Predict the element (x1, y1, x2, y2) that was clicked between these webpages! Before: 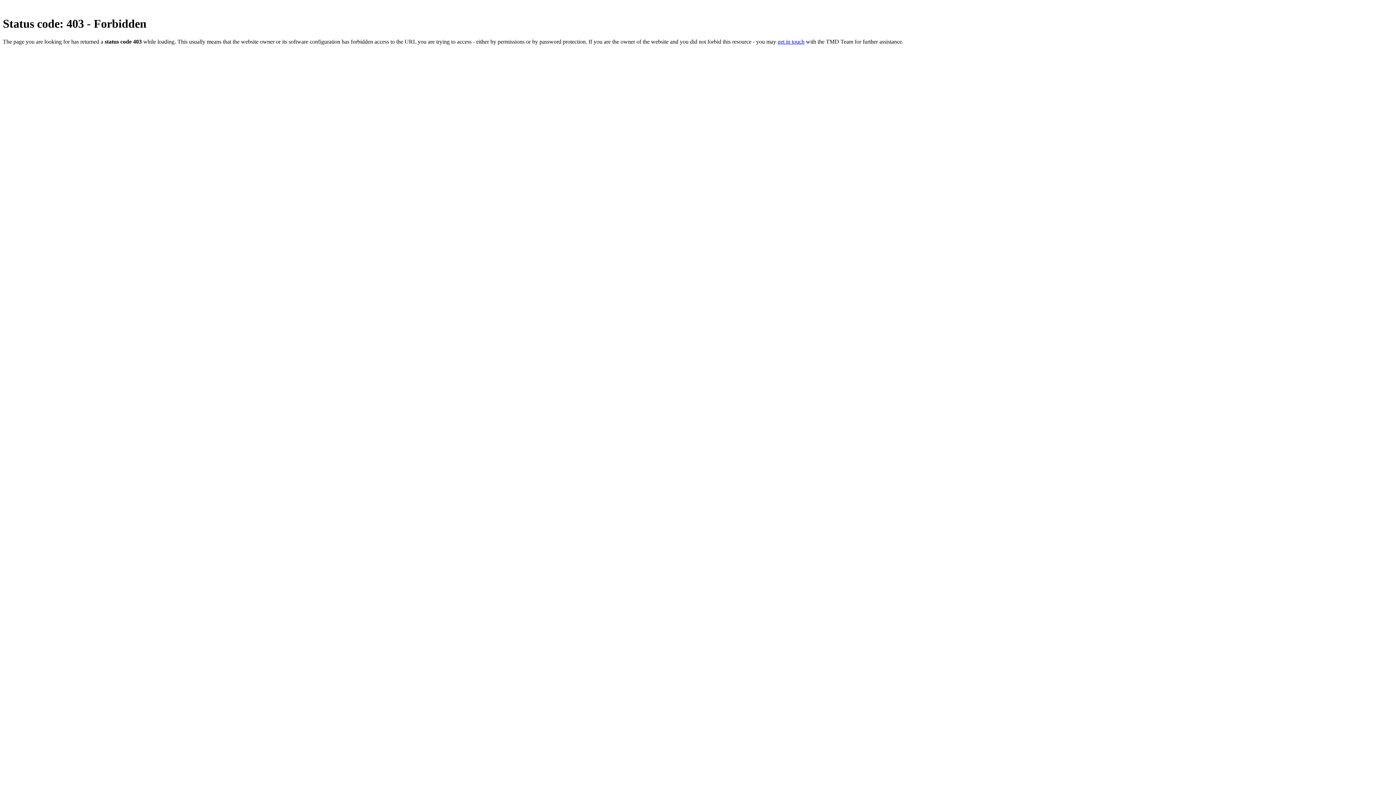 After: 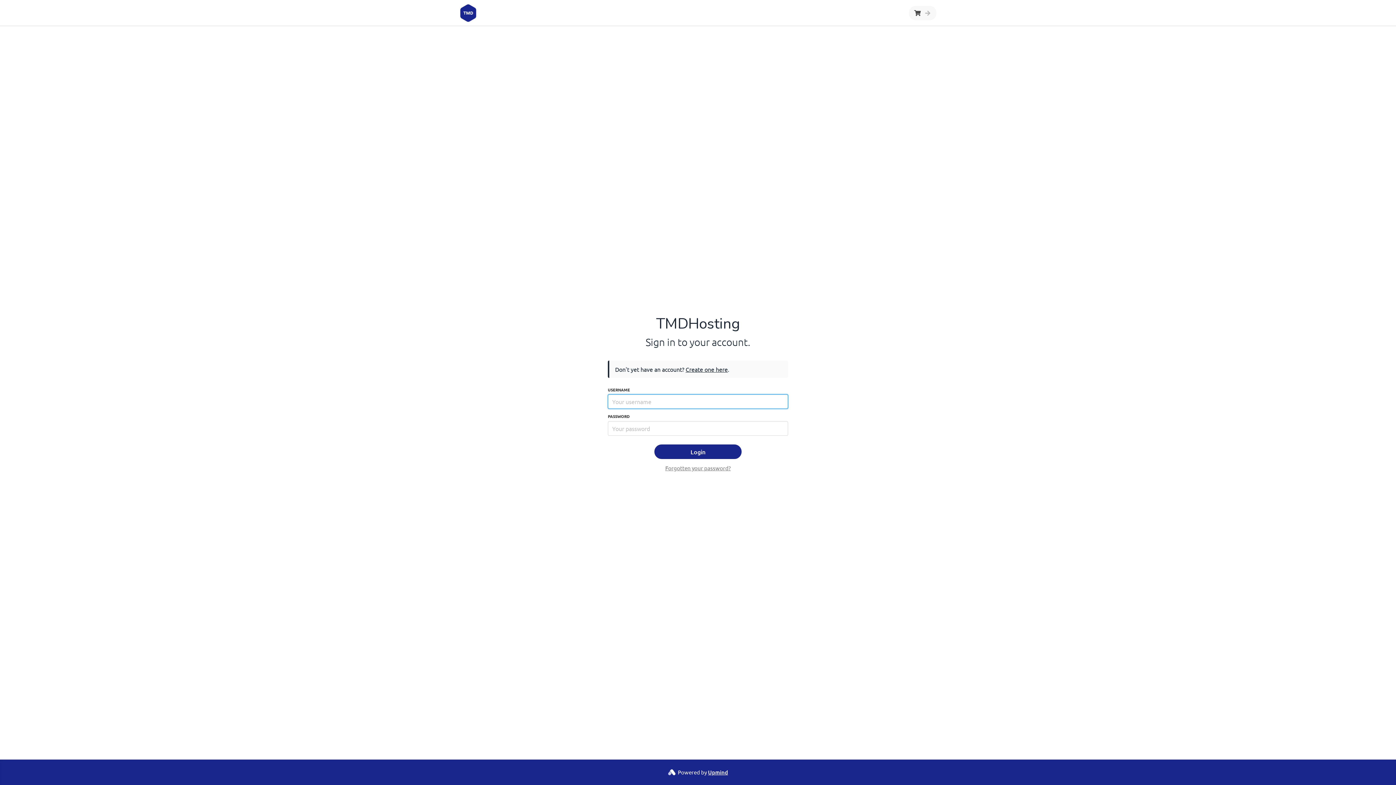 Action: bbox: (777, 38, 804, 44) label: get in touch